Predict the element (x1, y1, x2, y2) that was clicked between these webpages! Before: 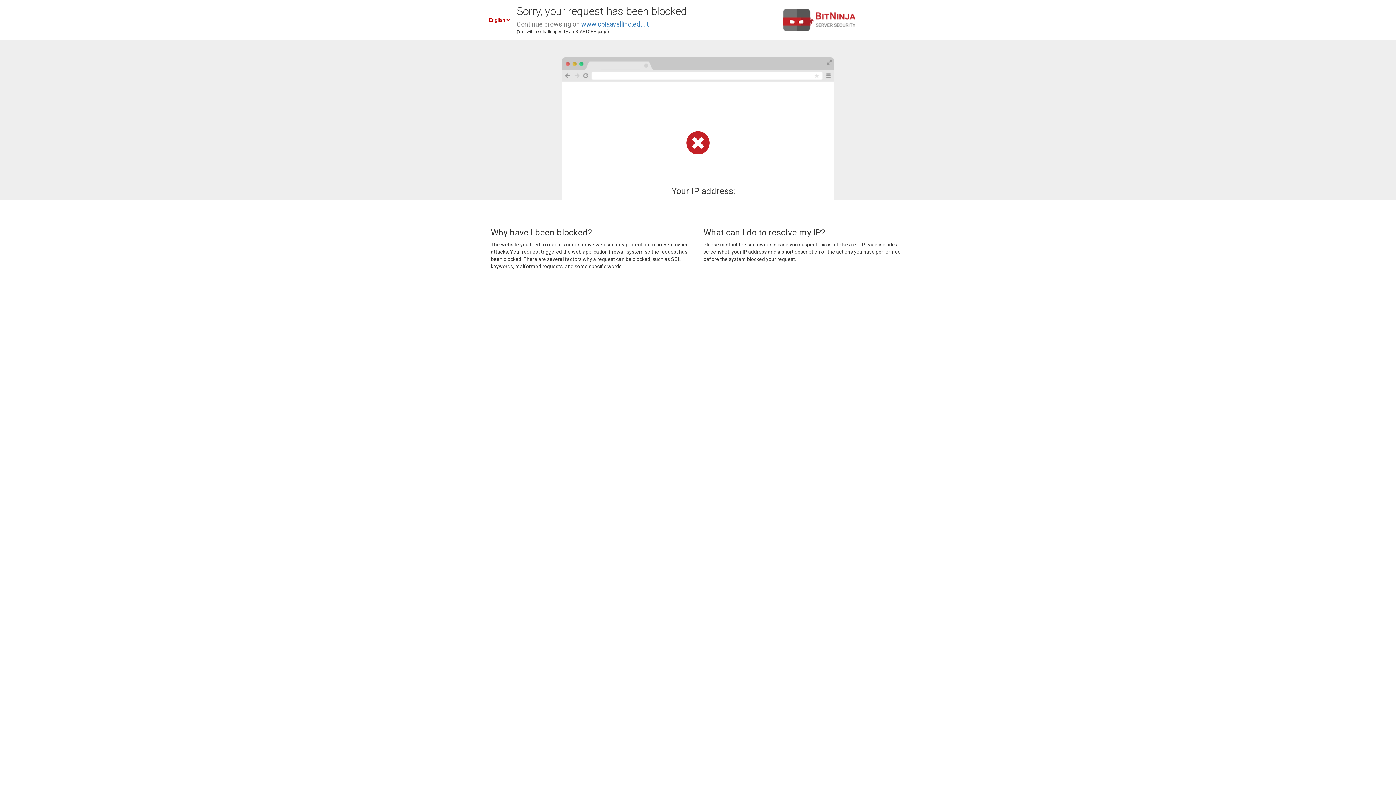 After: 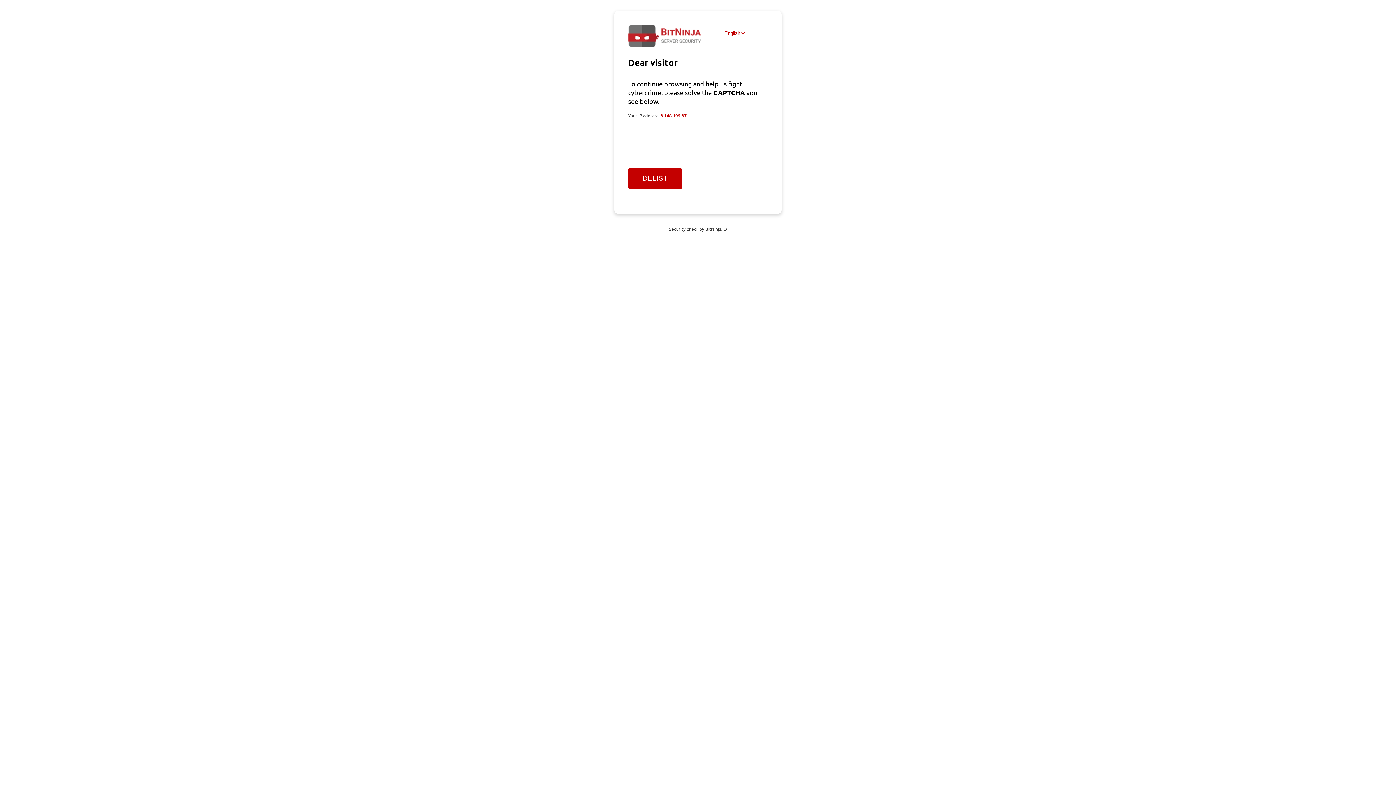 Action: label: www.cpiaavellino.edu.it bbox: (581, 20, 649, 28)